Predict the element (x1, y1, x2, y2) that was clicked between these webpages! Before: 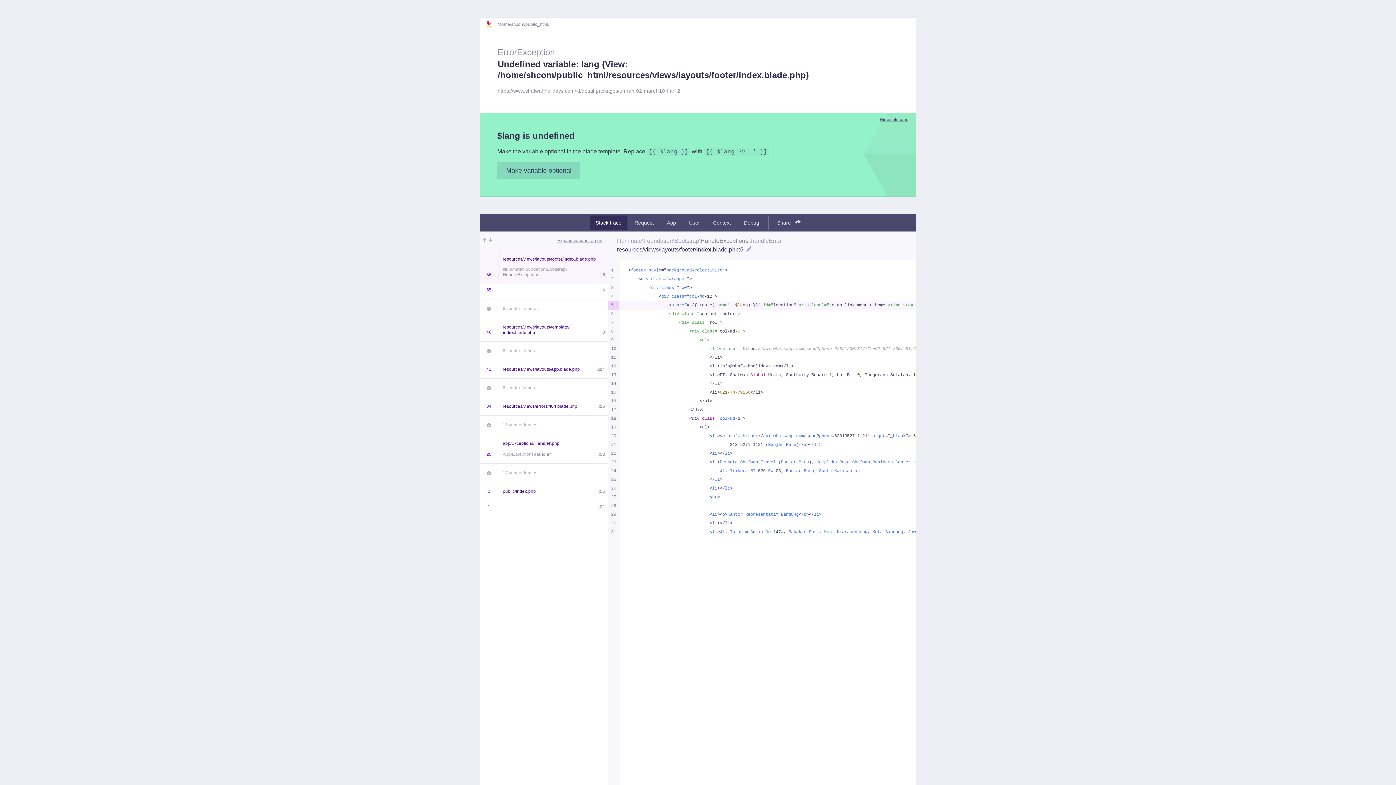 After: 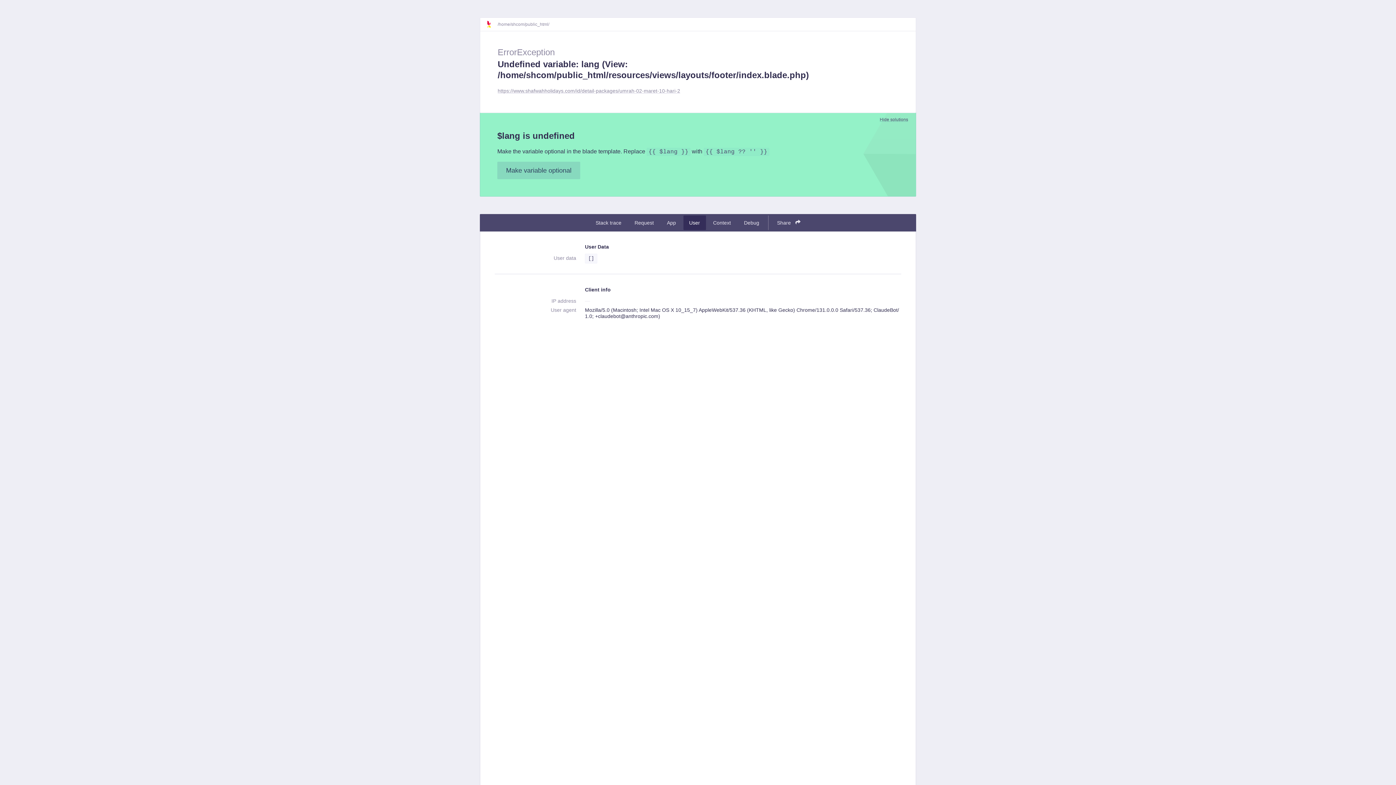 Action: bbox: (683, 215, 706, 230) label: User